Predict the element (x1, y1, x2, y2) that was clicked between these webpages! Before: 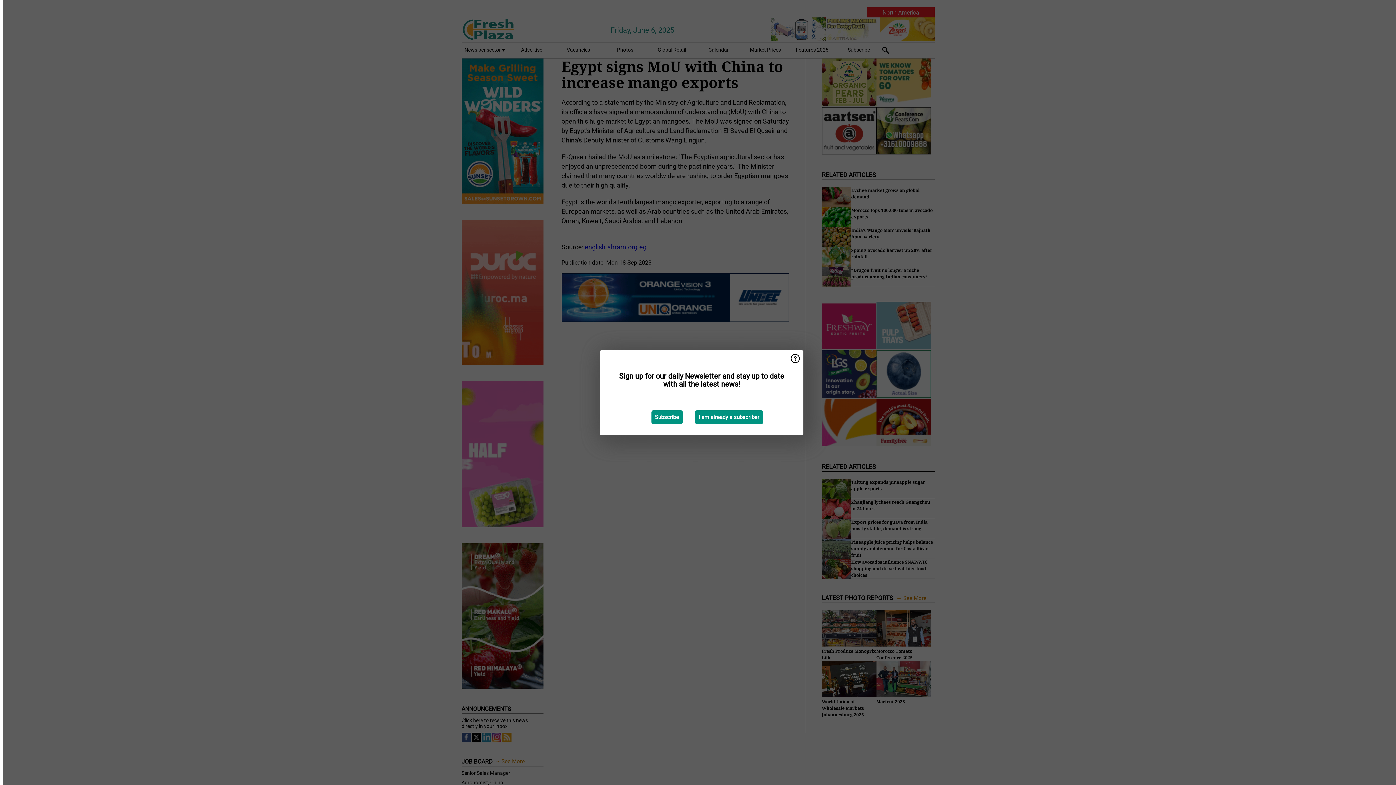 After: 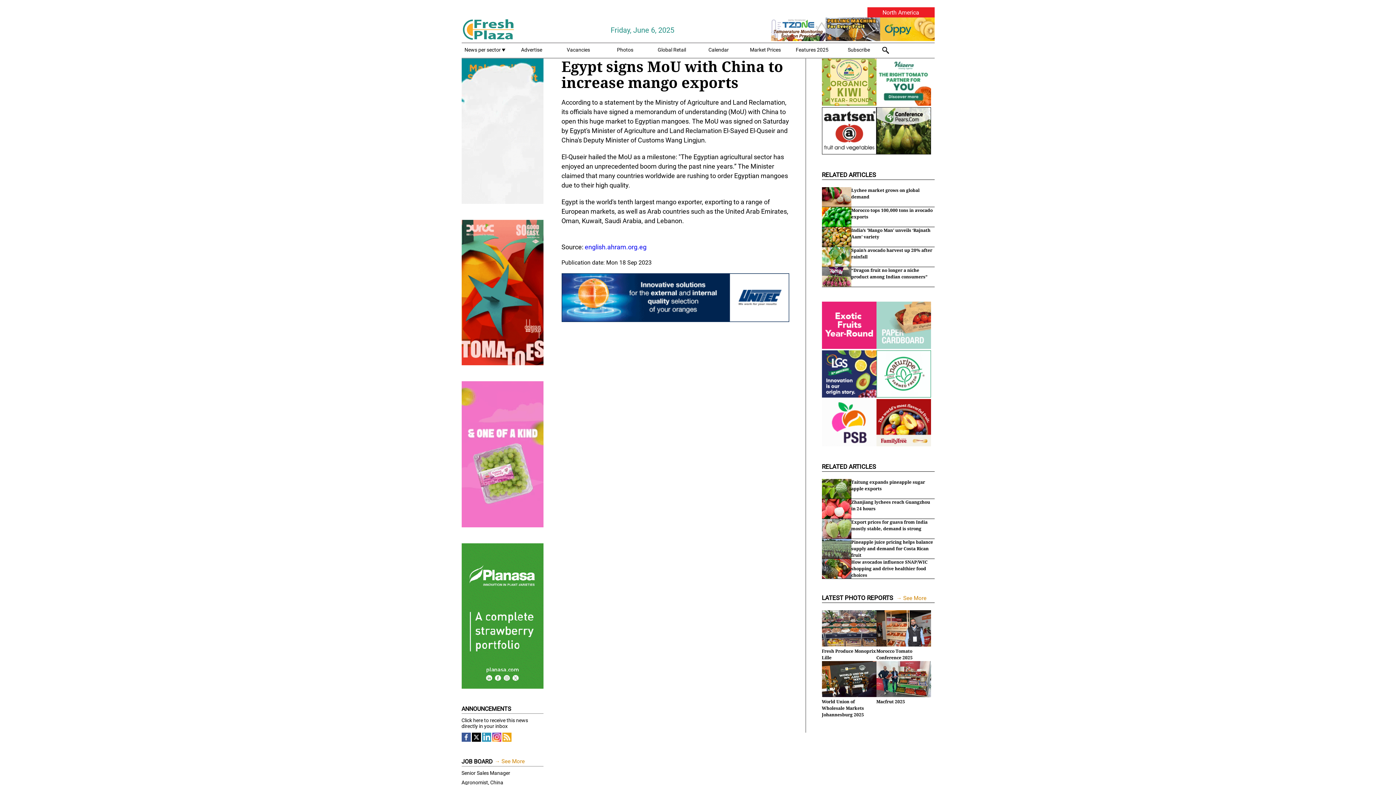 Action: bbox: (695, 410, 763, 424) label: I am already a subscriber